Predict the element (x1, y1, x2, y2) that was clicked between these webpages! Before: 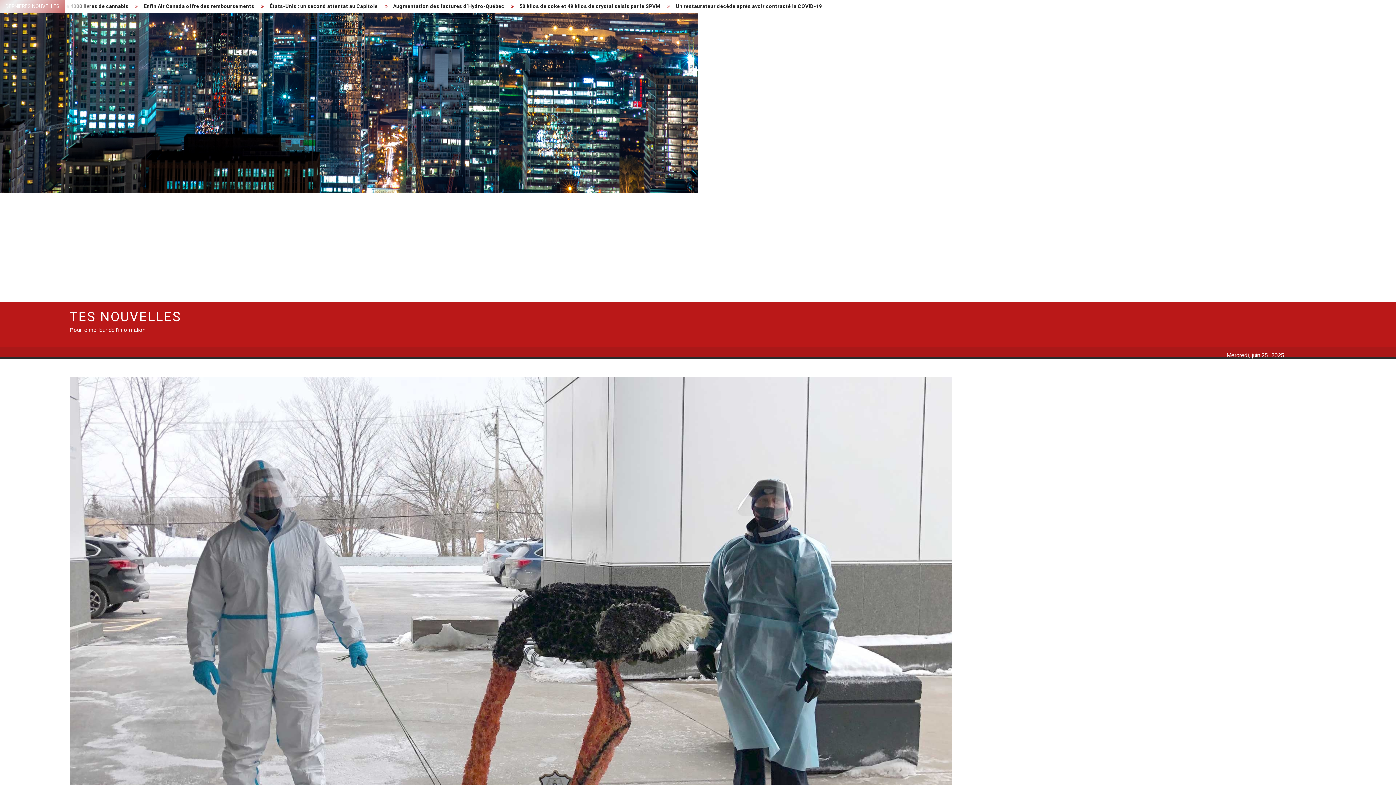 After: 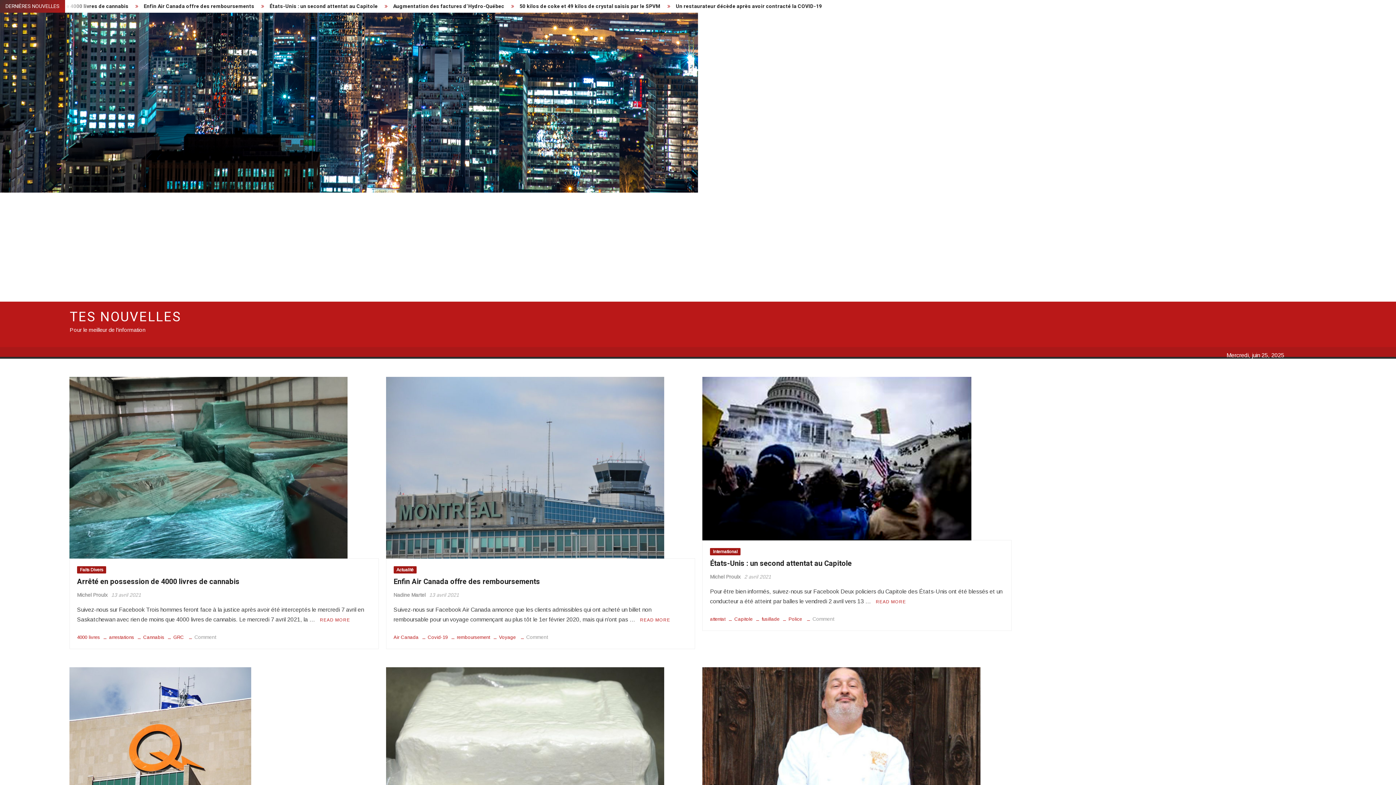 Action: label: TES NOUVELLES bbox: (69, 307, 181, 326)